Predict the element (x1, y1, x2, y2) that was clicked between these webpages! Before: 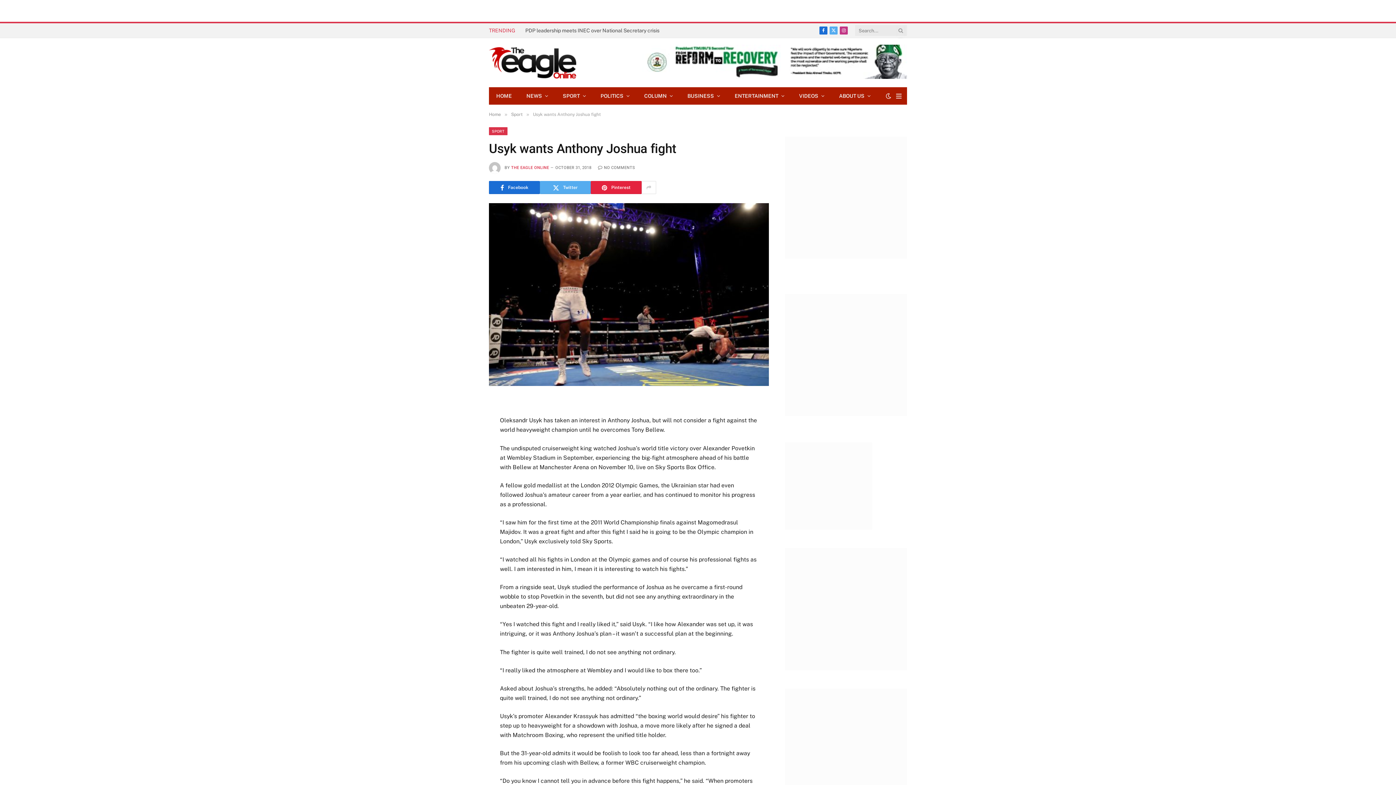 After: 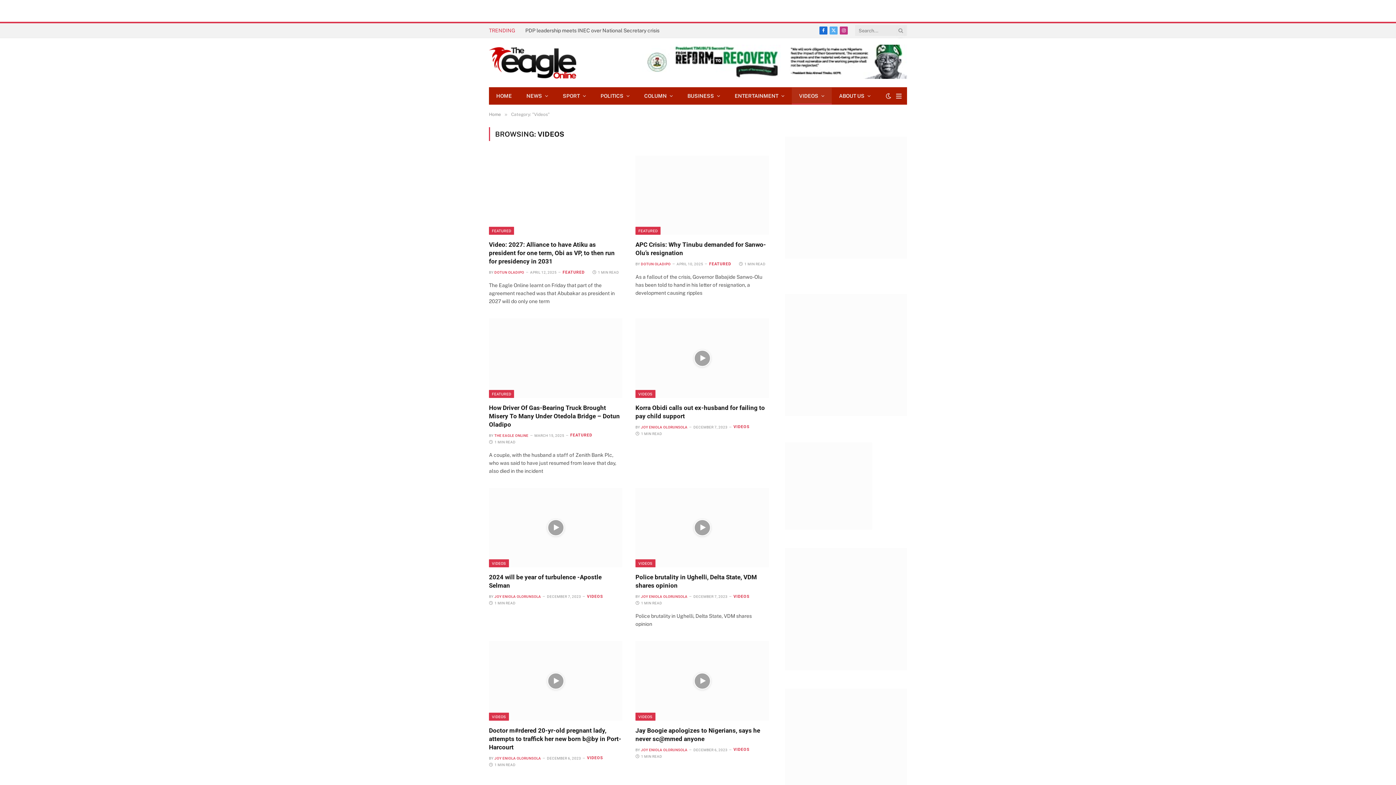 Action: bbox: (792, 87, 832, 104) label: VIDEOS